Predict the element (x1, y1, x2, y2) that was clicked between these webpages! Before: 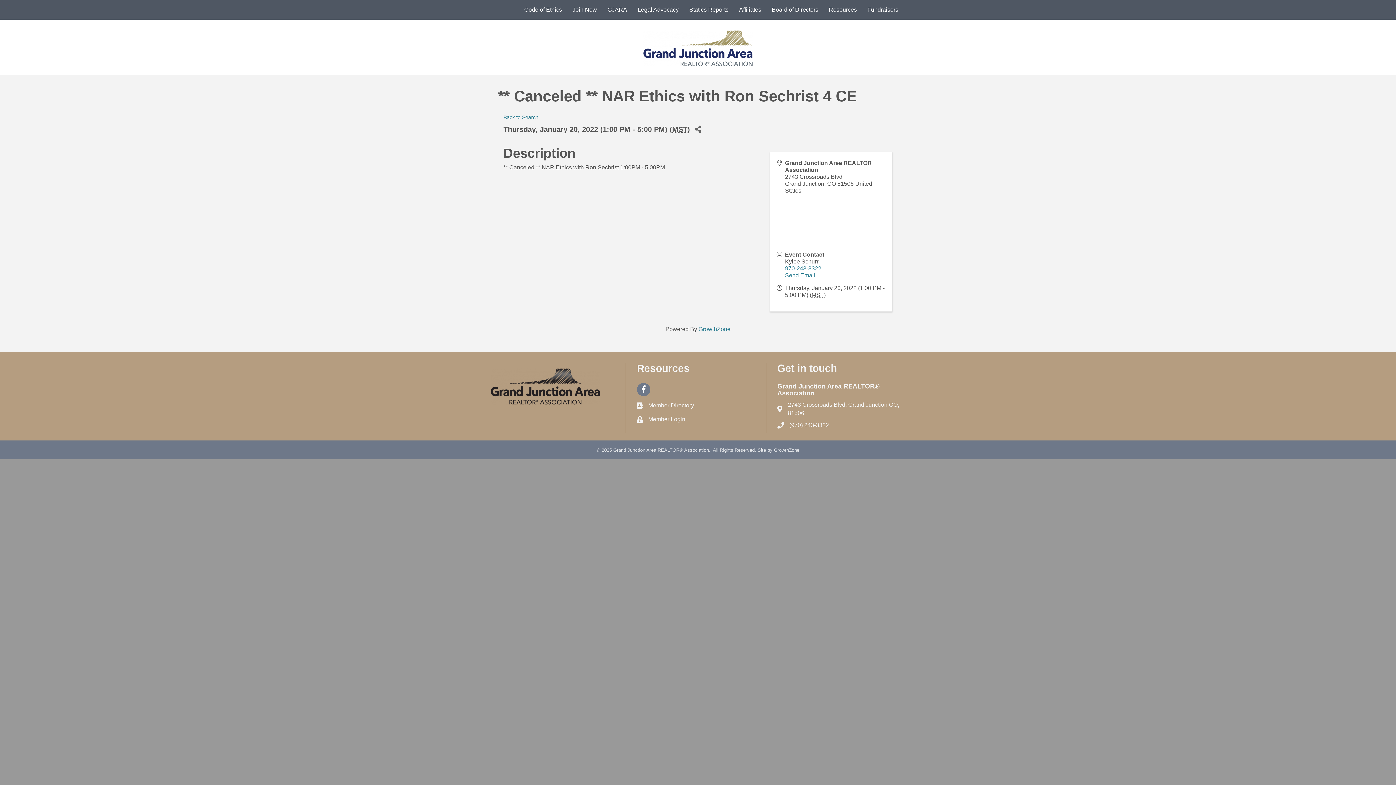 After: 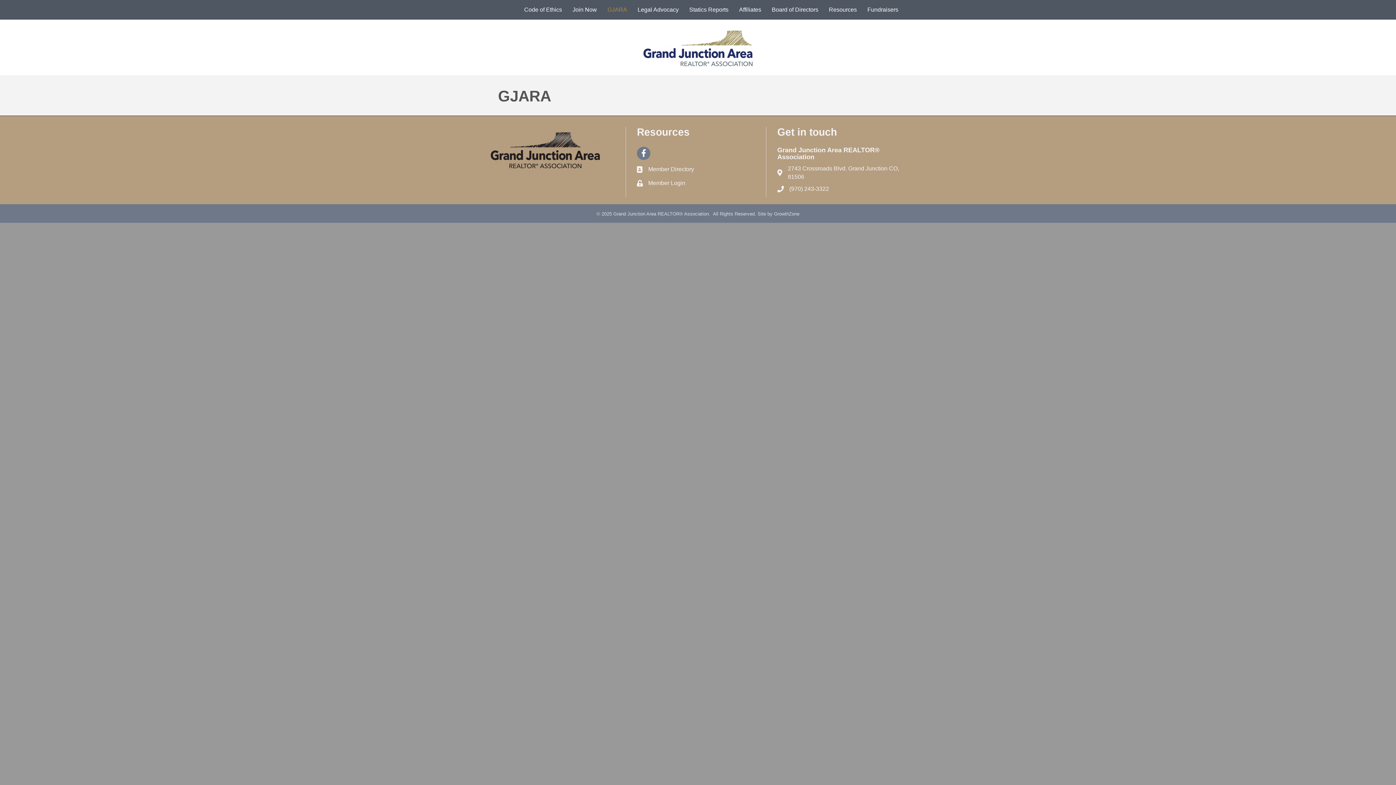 Action: bbox: (602, 1, 632, 17) label: GJARA